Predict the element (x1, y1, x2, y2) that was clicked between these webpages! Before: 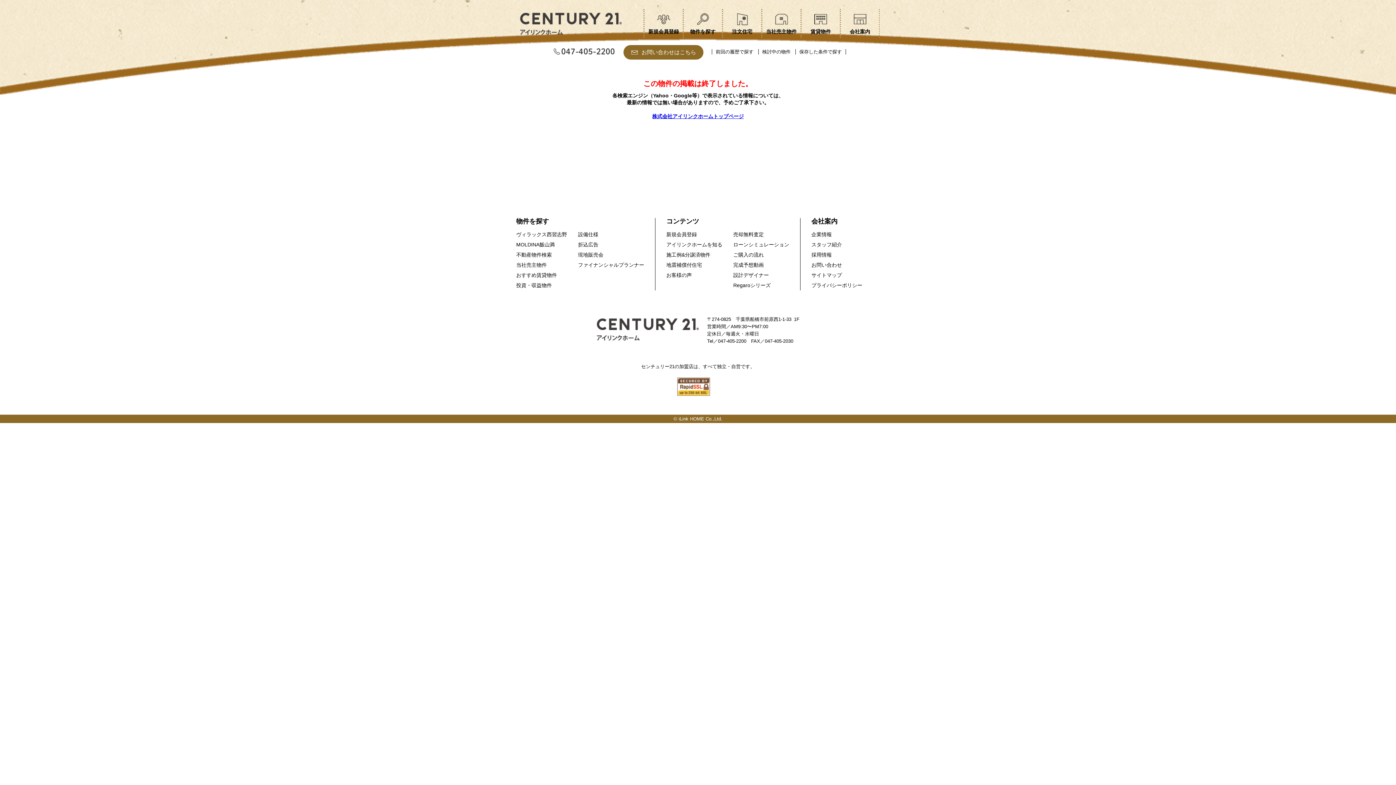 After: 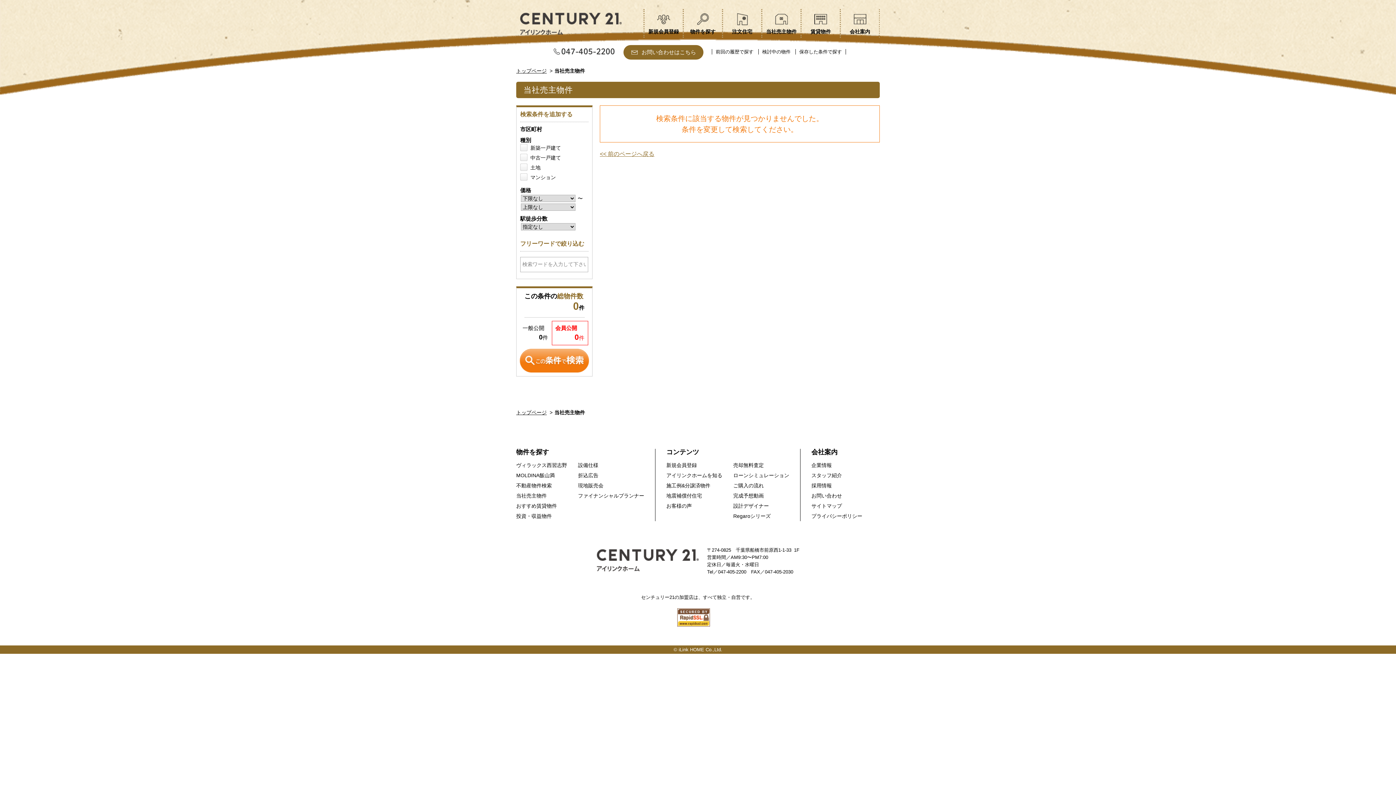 Action: bbox: (762, 9, 800, 37) label: 当社売主物件